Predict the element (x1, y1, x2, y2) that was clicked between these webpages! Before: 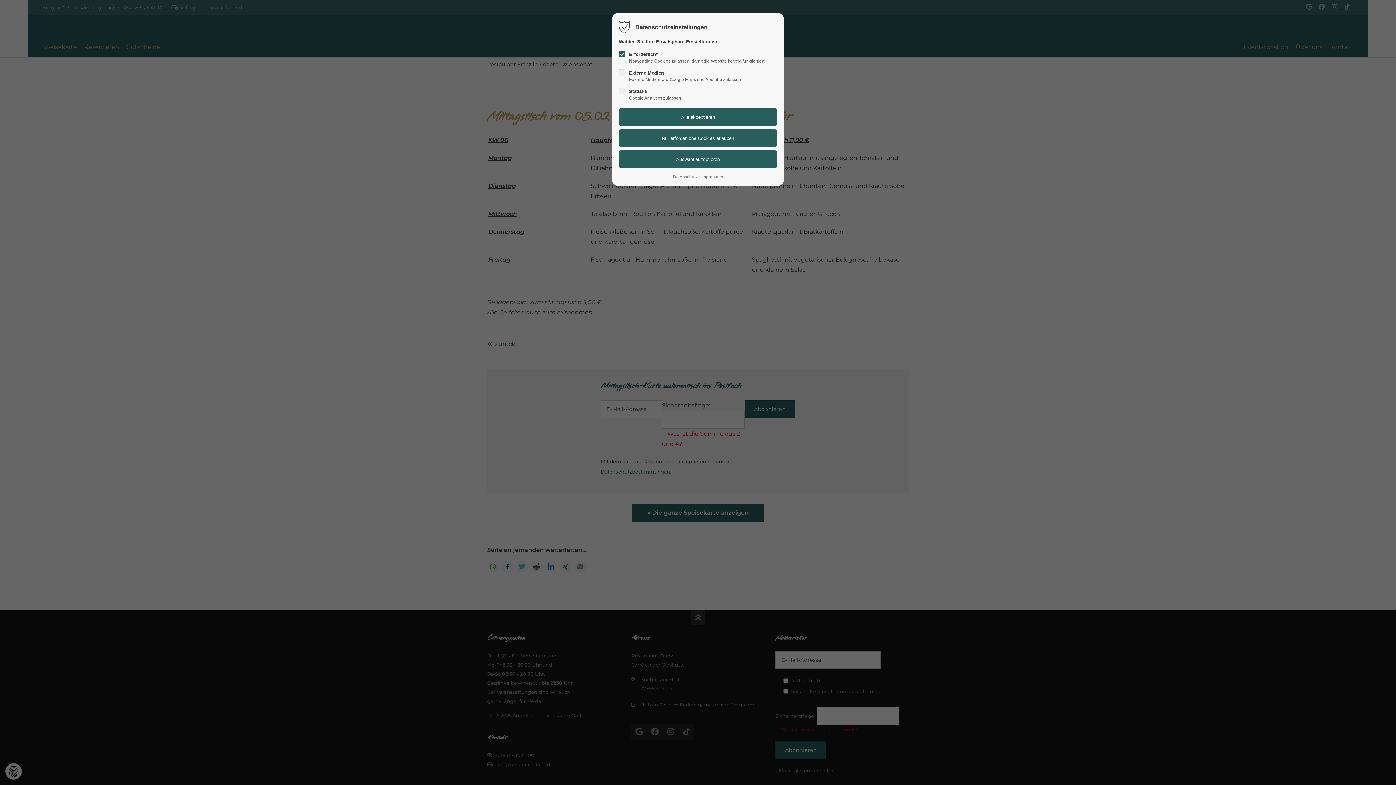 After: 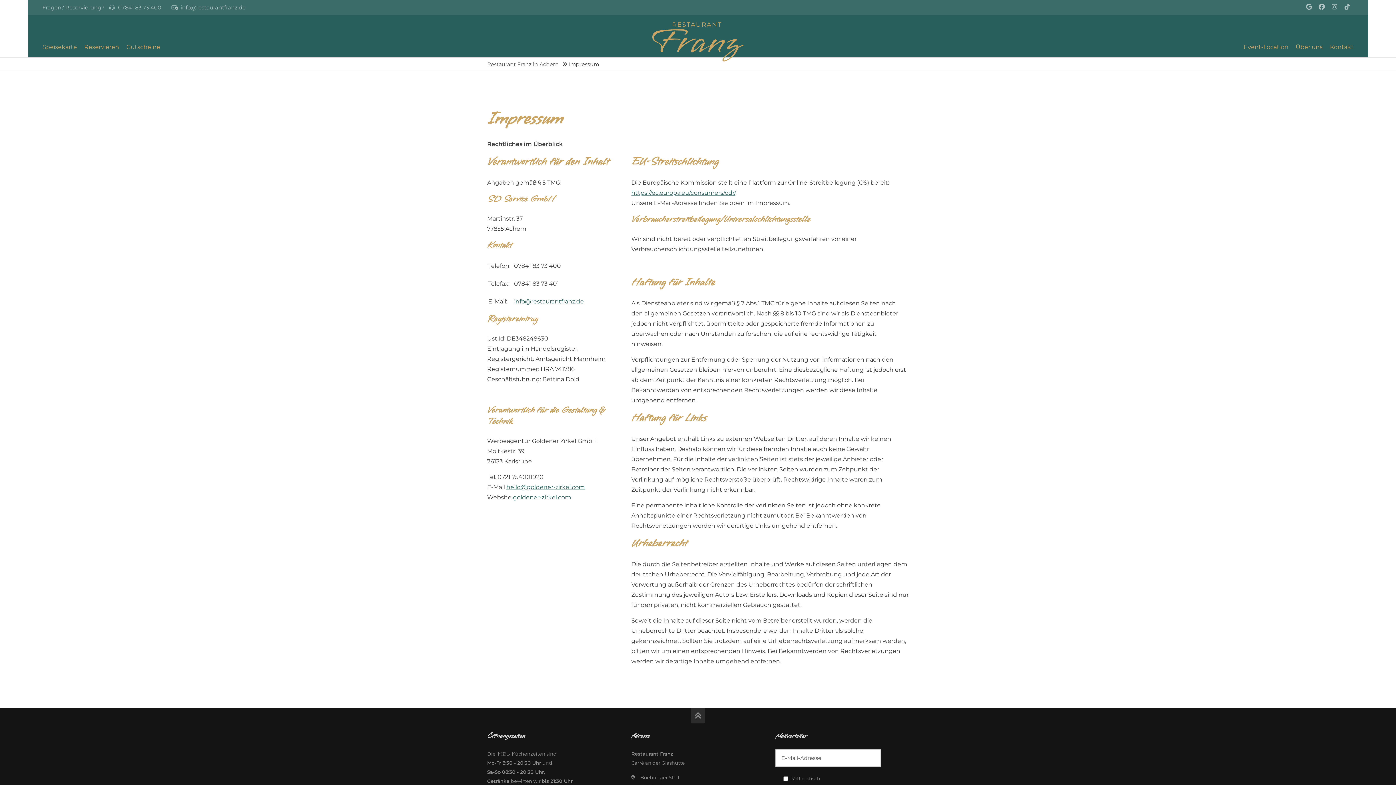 Action: label: Impressum bbox: (701, 173, 723, 180)